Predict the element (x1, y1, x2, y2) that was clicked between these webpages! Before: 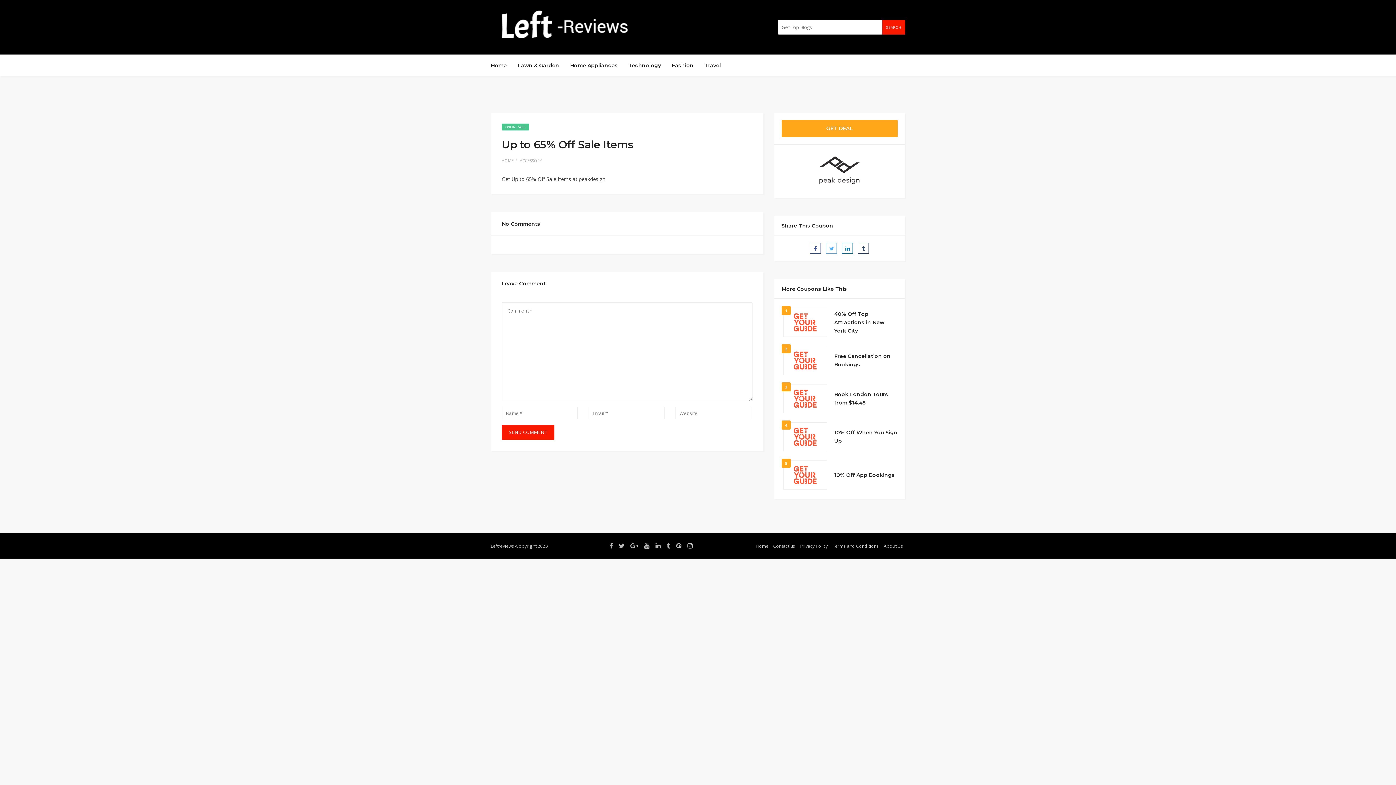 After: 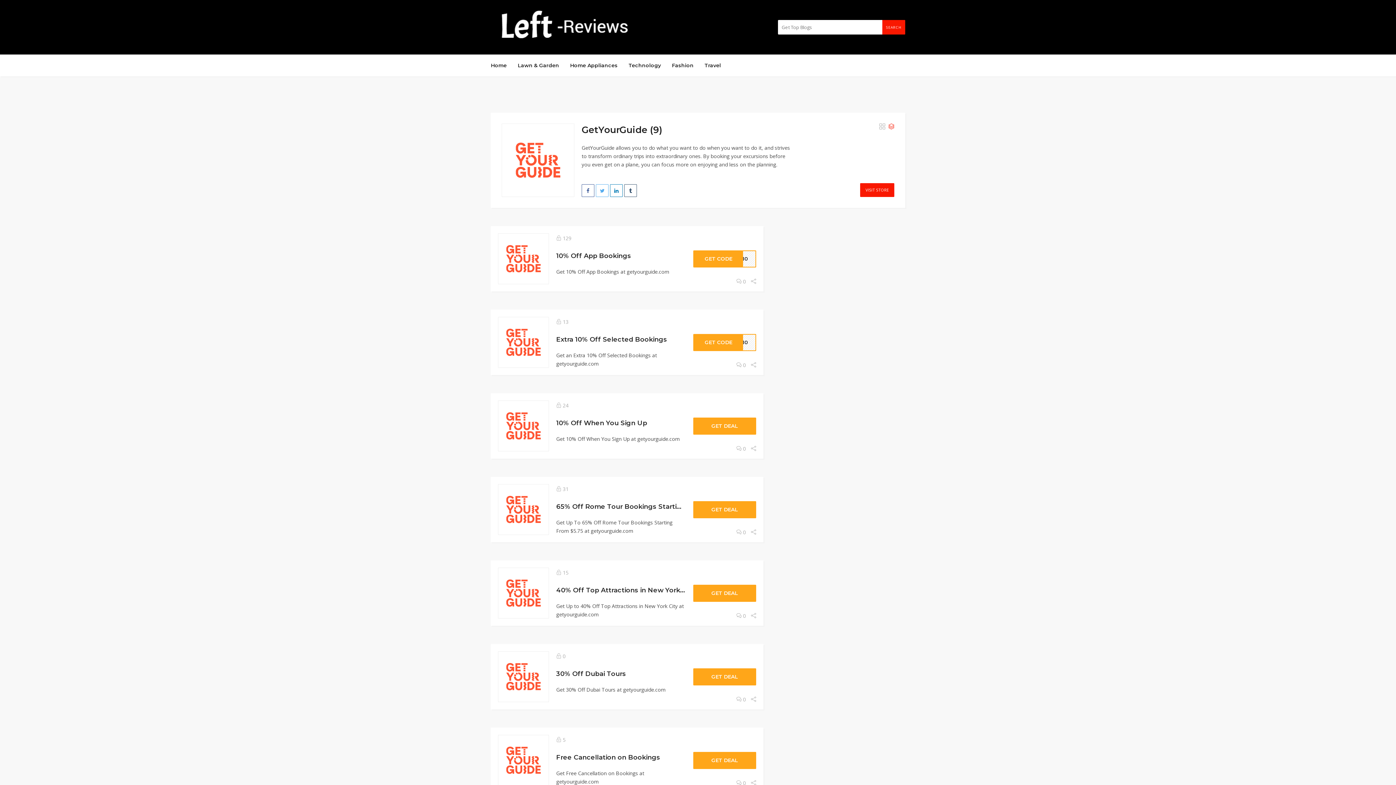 Action: bbox: (783, 422, 827, 451)